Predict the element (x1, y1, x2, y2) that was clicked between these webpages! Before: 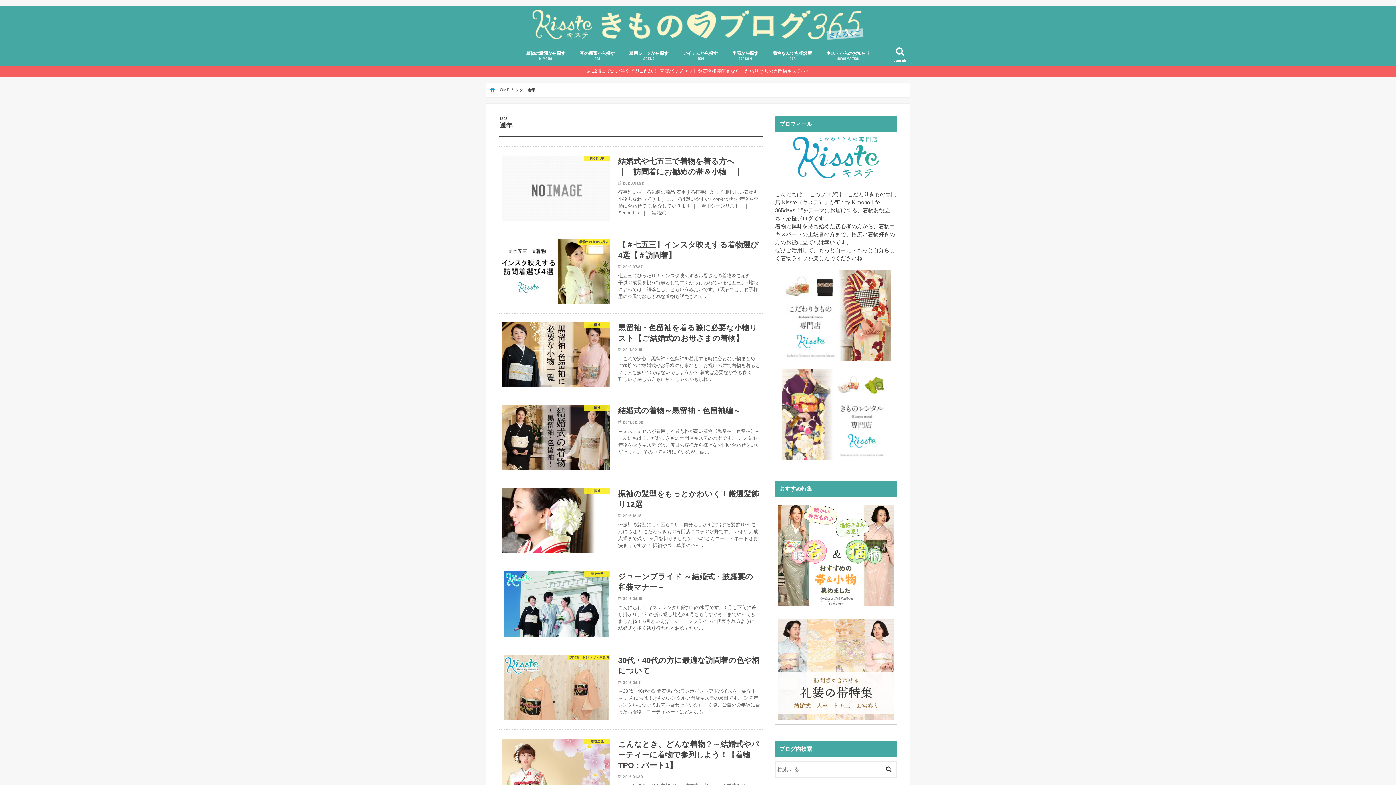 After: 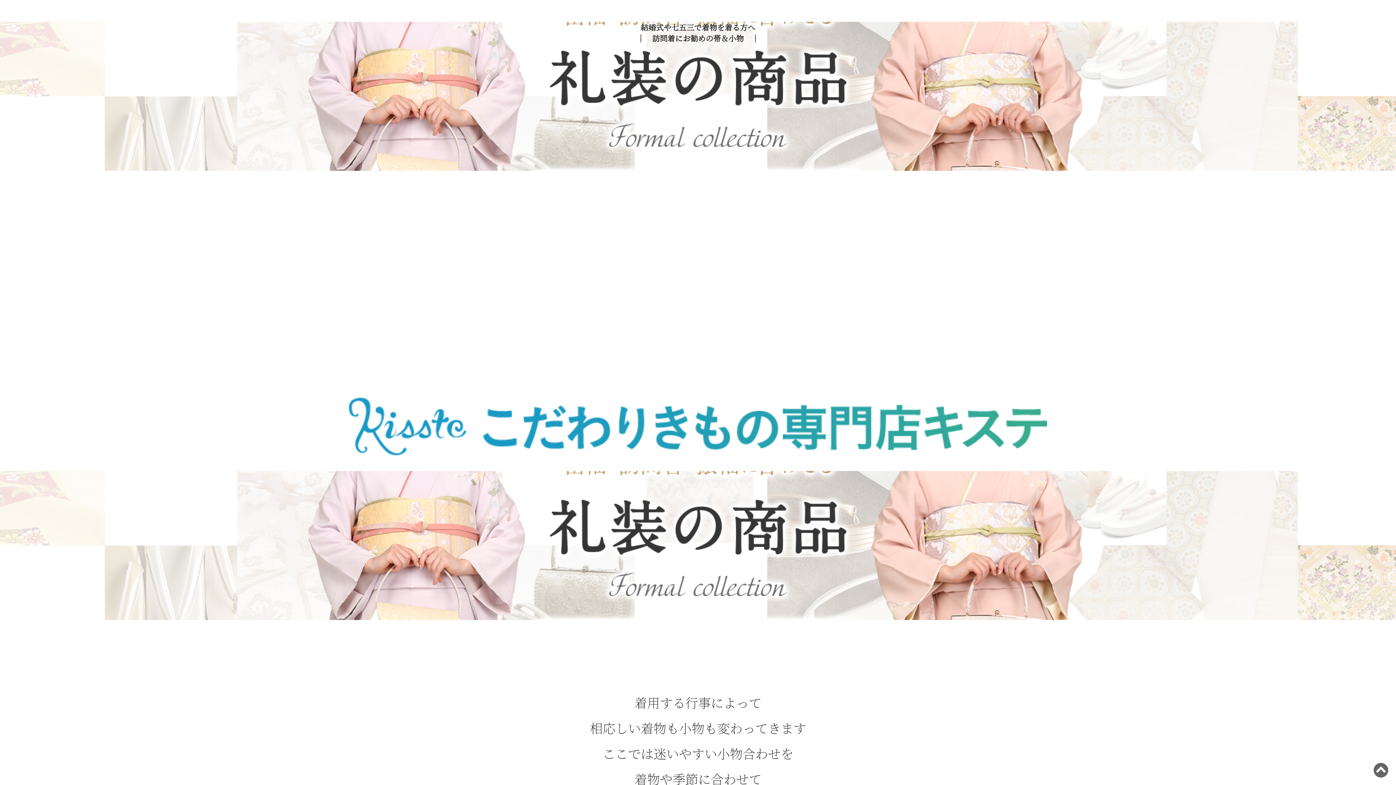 Action: bbox: (778, 717, 894, 723)